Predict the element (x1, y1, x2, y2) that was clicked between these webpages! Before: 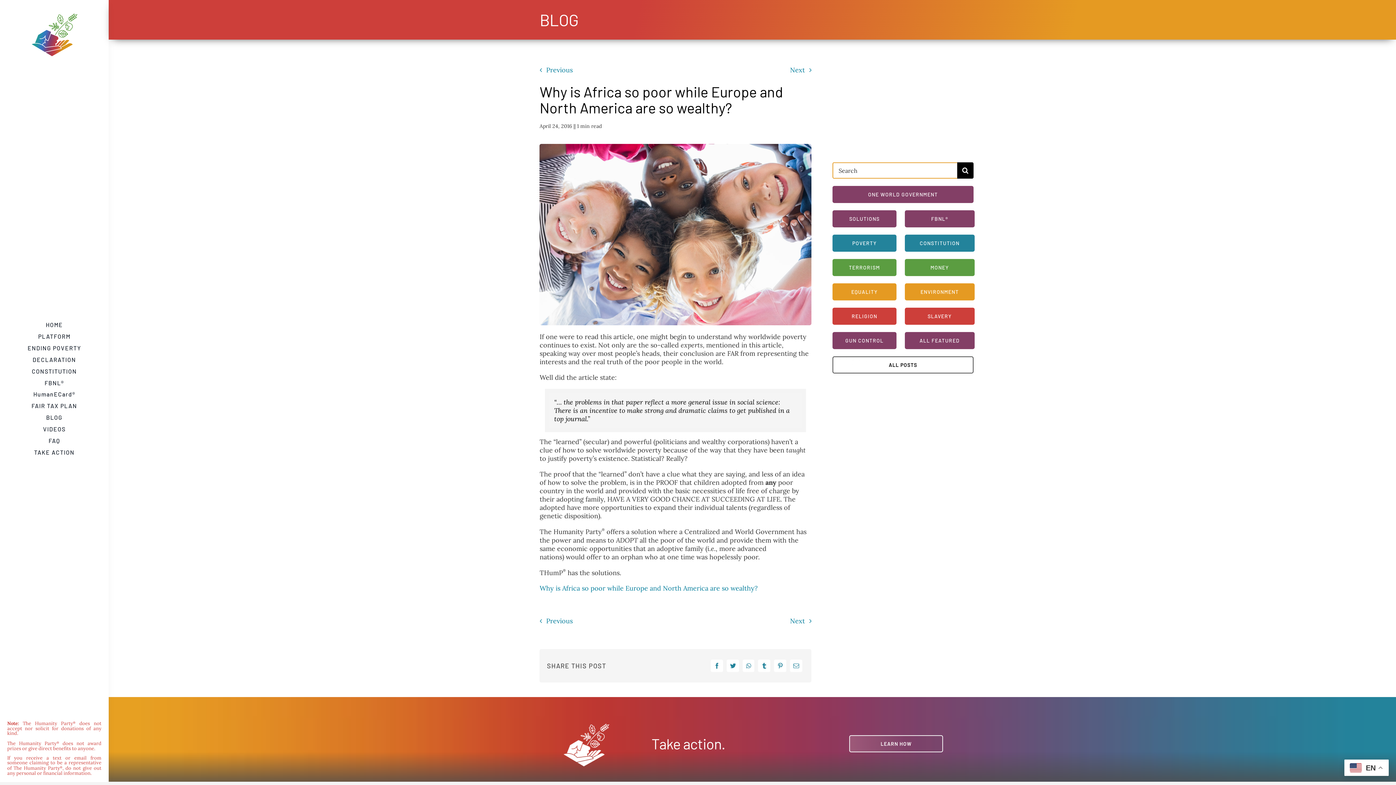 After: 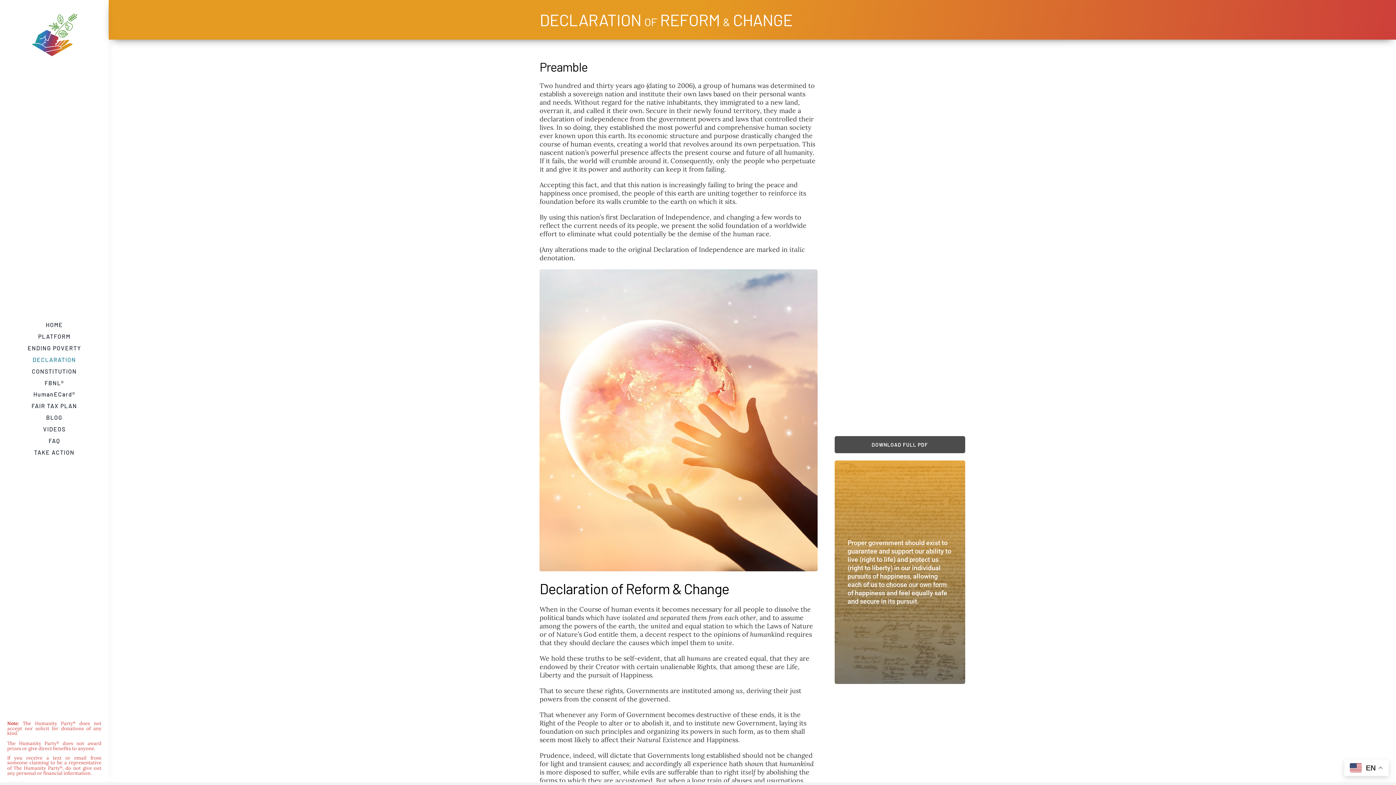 Action: bbox: (0, 356, 108, 363) label: DECLARATION